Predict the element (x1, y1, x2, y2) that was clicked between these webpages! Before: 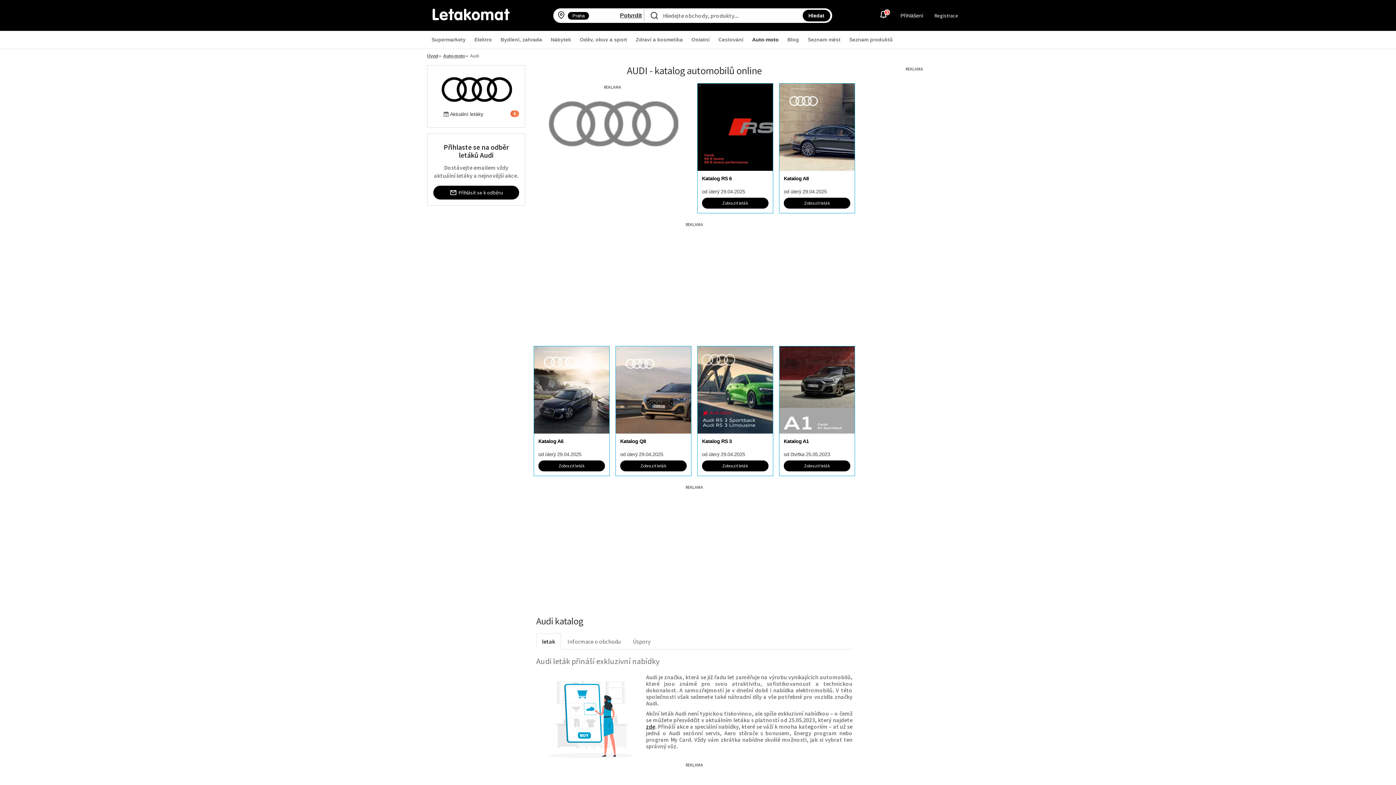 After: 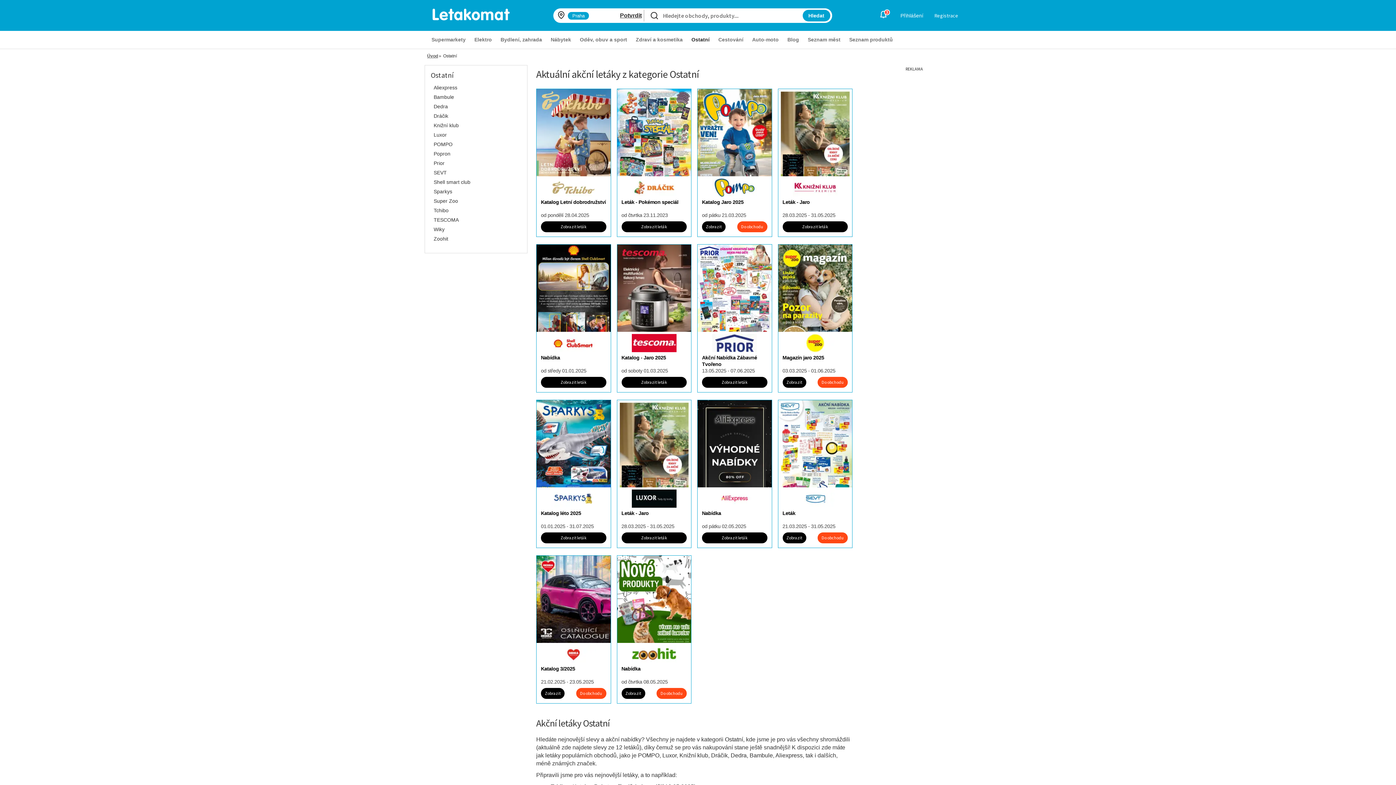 Action: bbox: (687, 33, 714, 45) label: Ostatní